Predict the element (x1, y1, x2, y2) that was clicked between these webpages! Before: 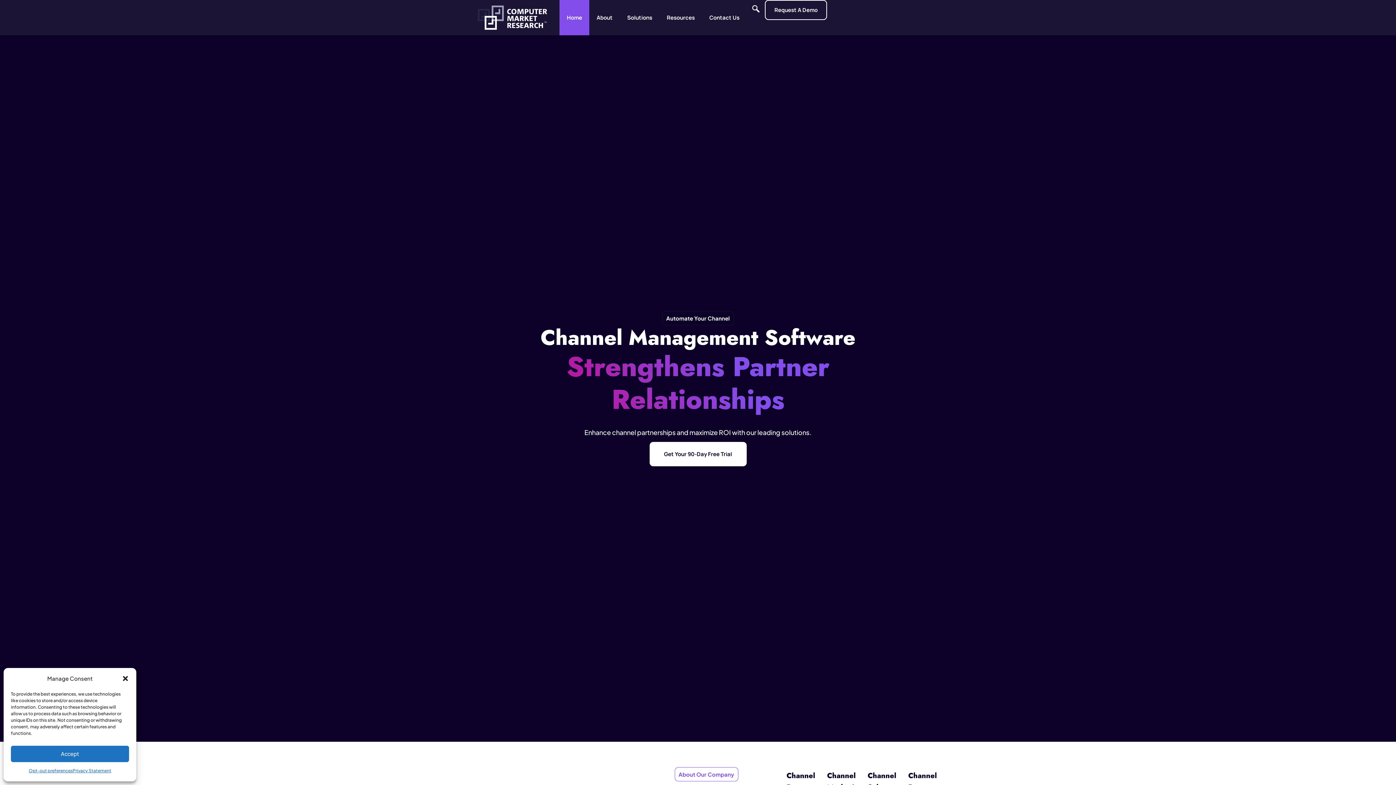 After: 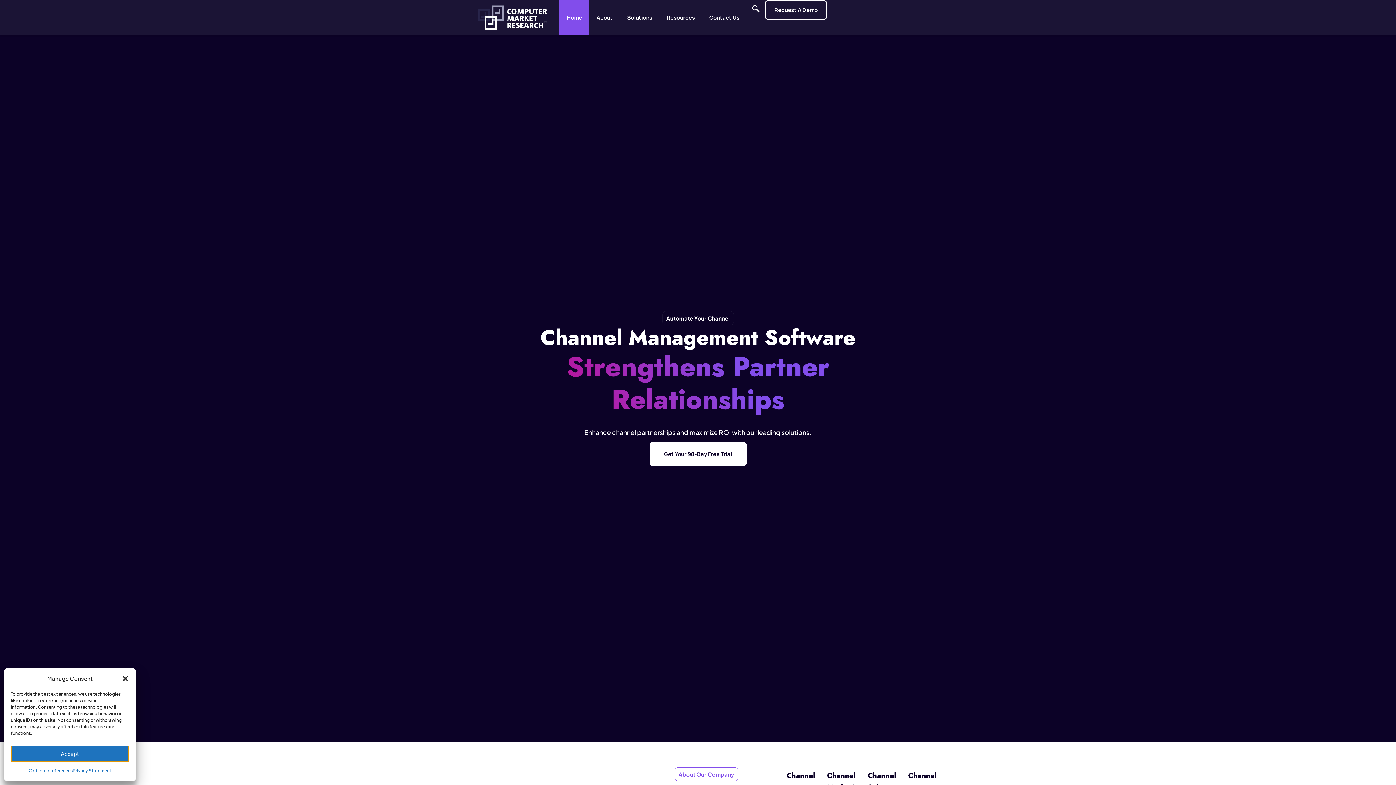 Action: label: Accept bbox: (10, 746, 129, 762)